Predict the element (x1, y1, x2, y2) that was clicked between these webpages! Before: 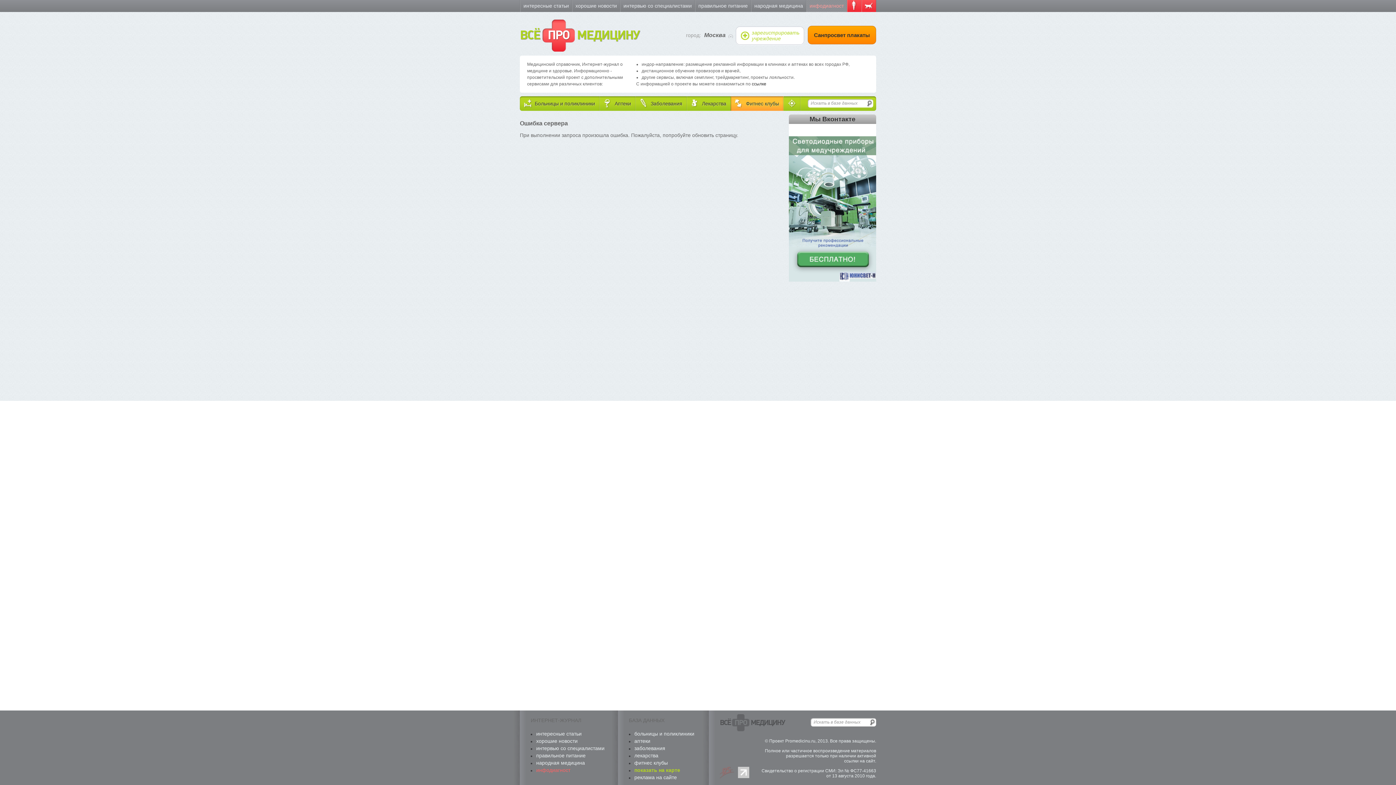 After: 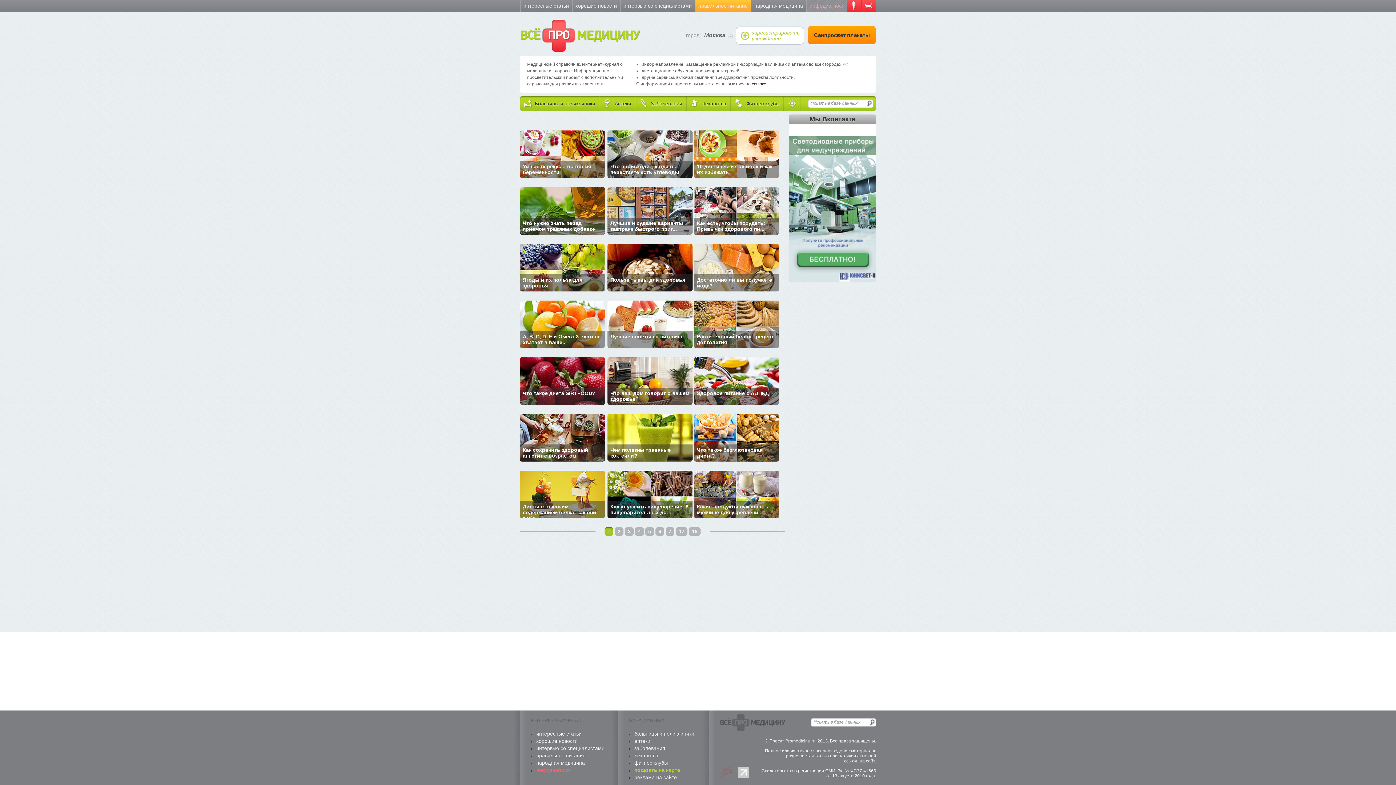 Action: label: правильное питание bbox: (536, 753, 585, 758)